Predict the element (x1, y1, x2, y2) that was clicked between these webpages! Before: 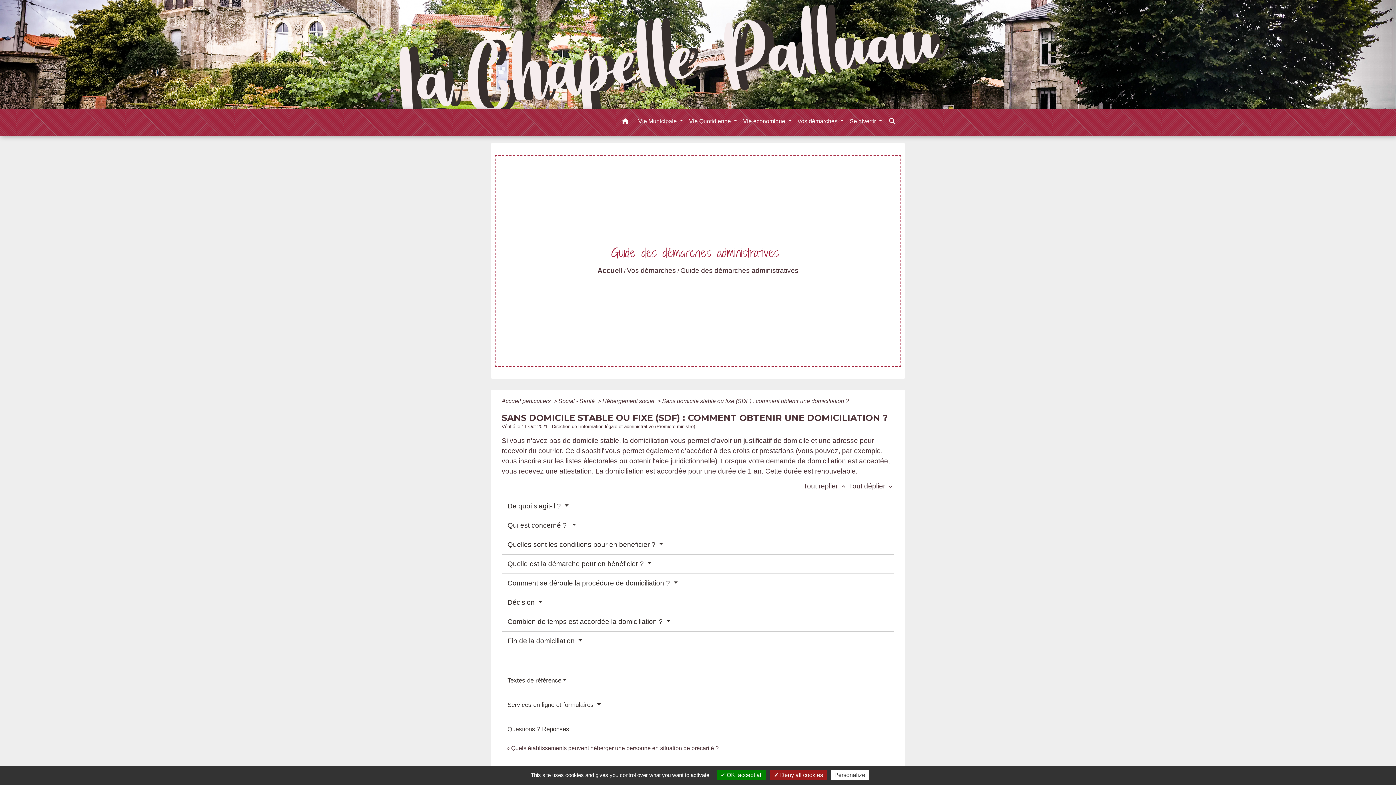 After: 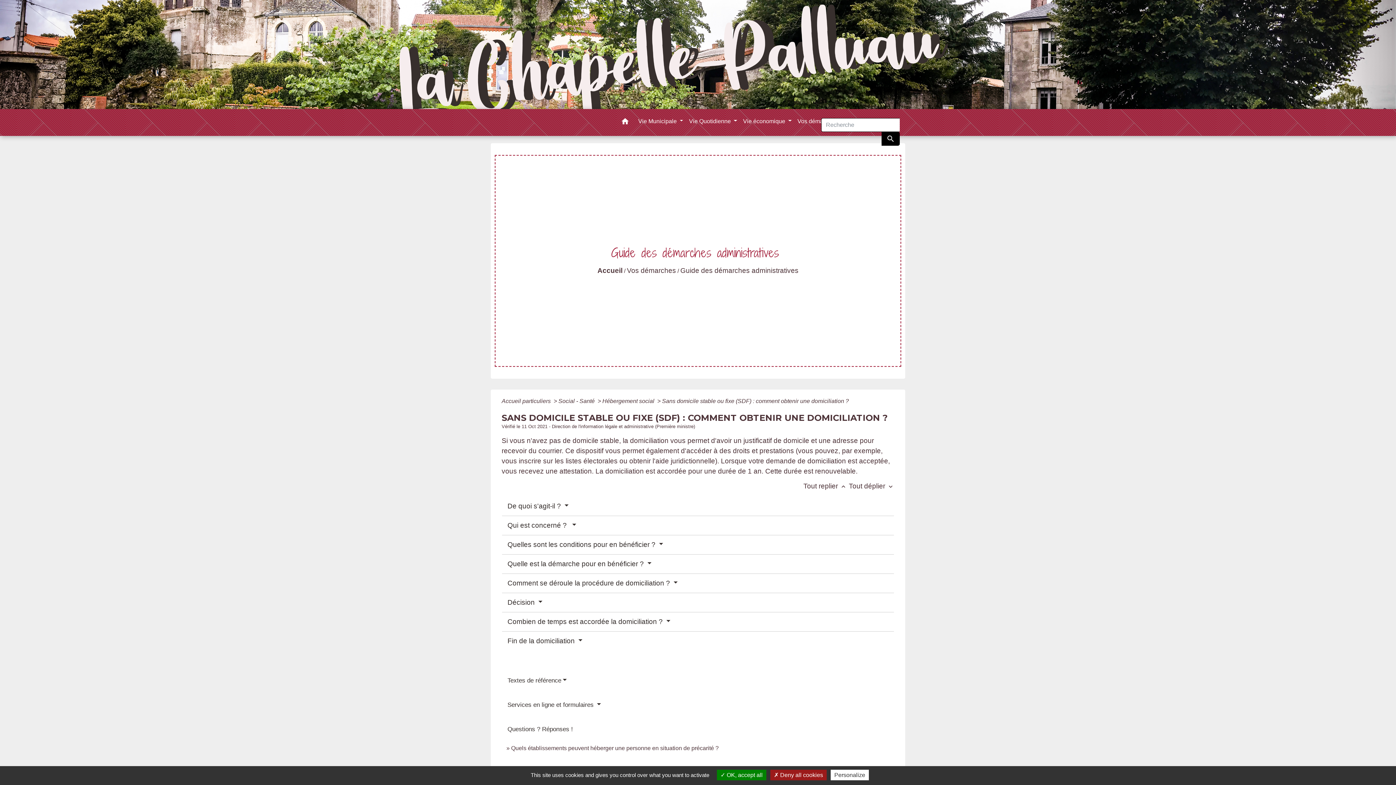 Action: label: search bbox: (885, 114, 900, 131)